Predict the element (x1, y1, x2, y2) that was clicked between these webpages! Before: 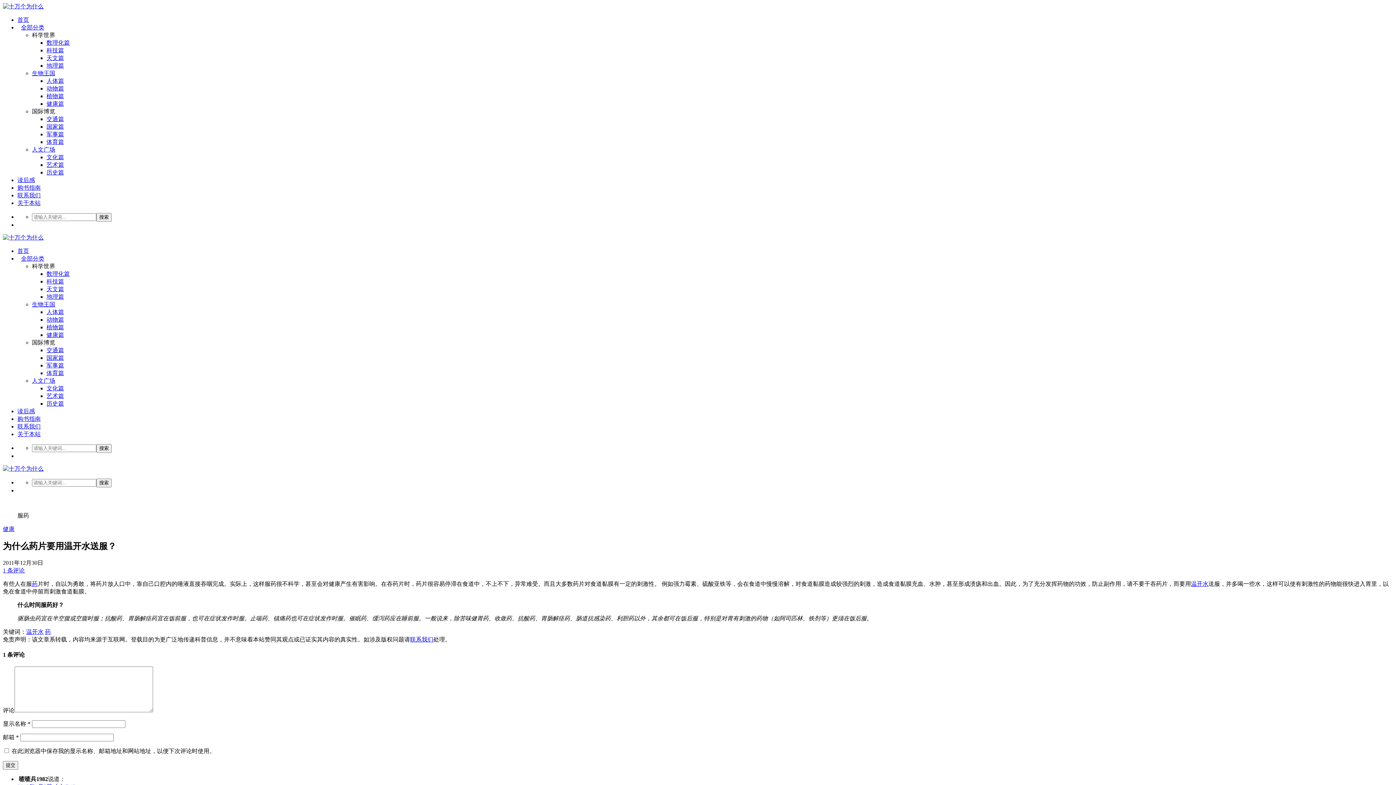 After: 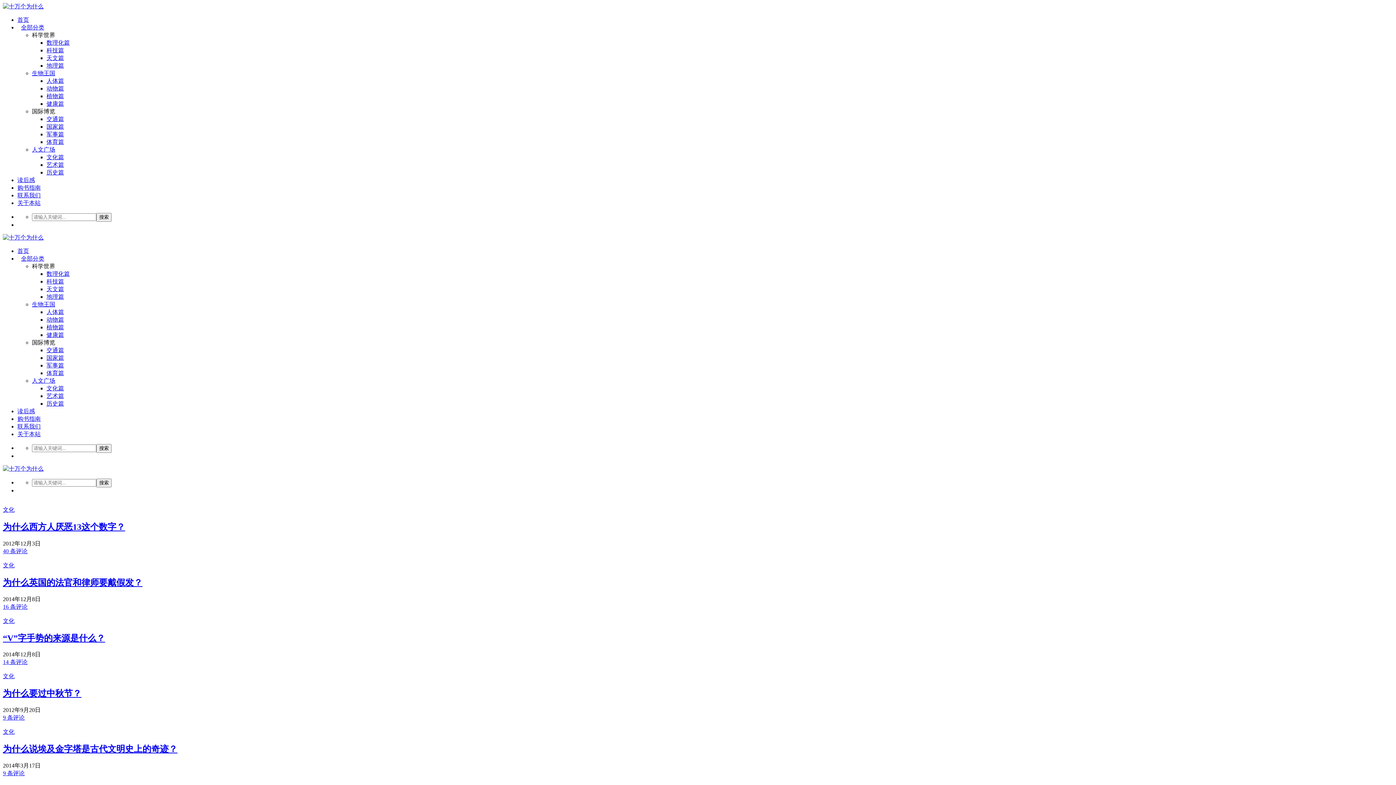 Action: bbox: (46, 154, 64, 160) label: 文化篇